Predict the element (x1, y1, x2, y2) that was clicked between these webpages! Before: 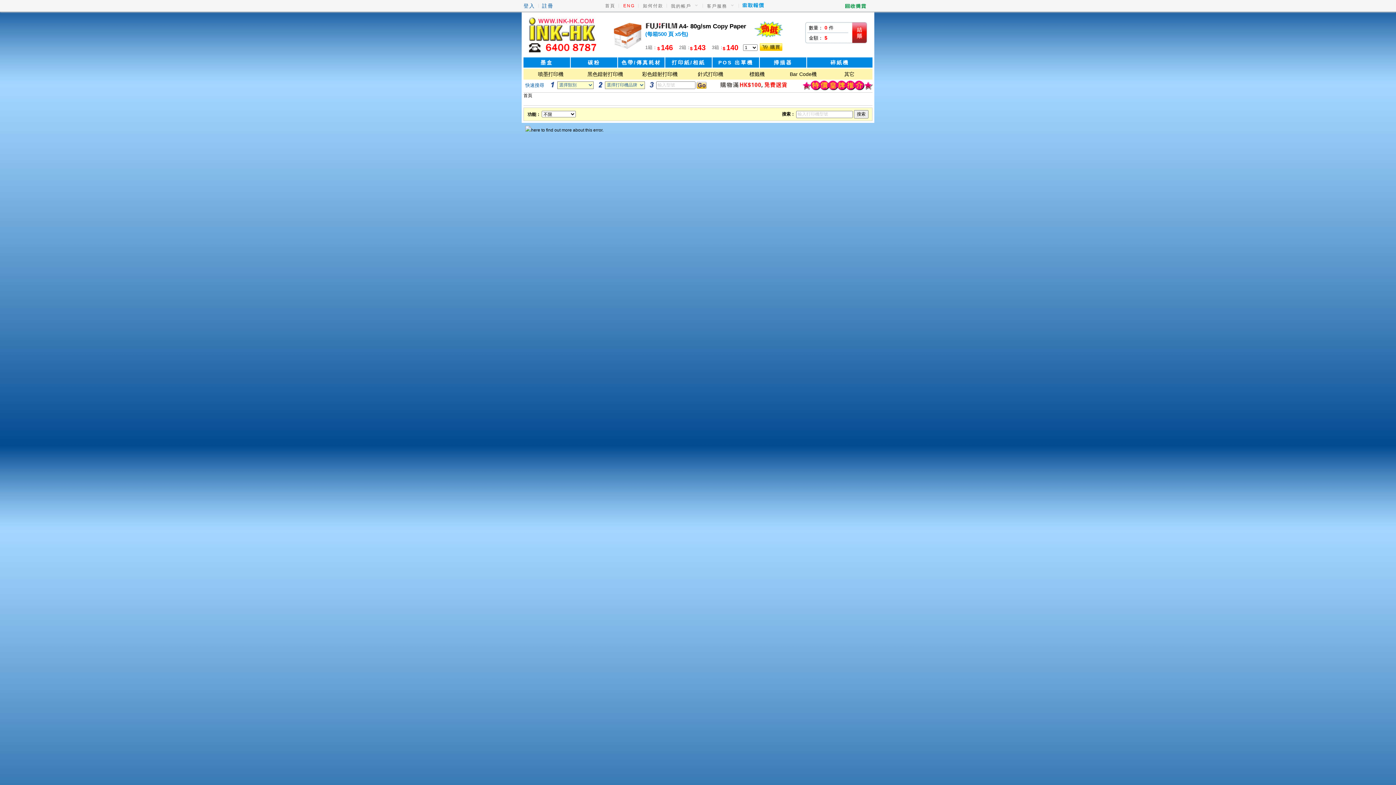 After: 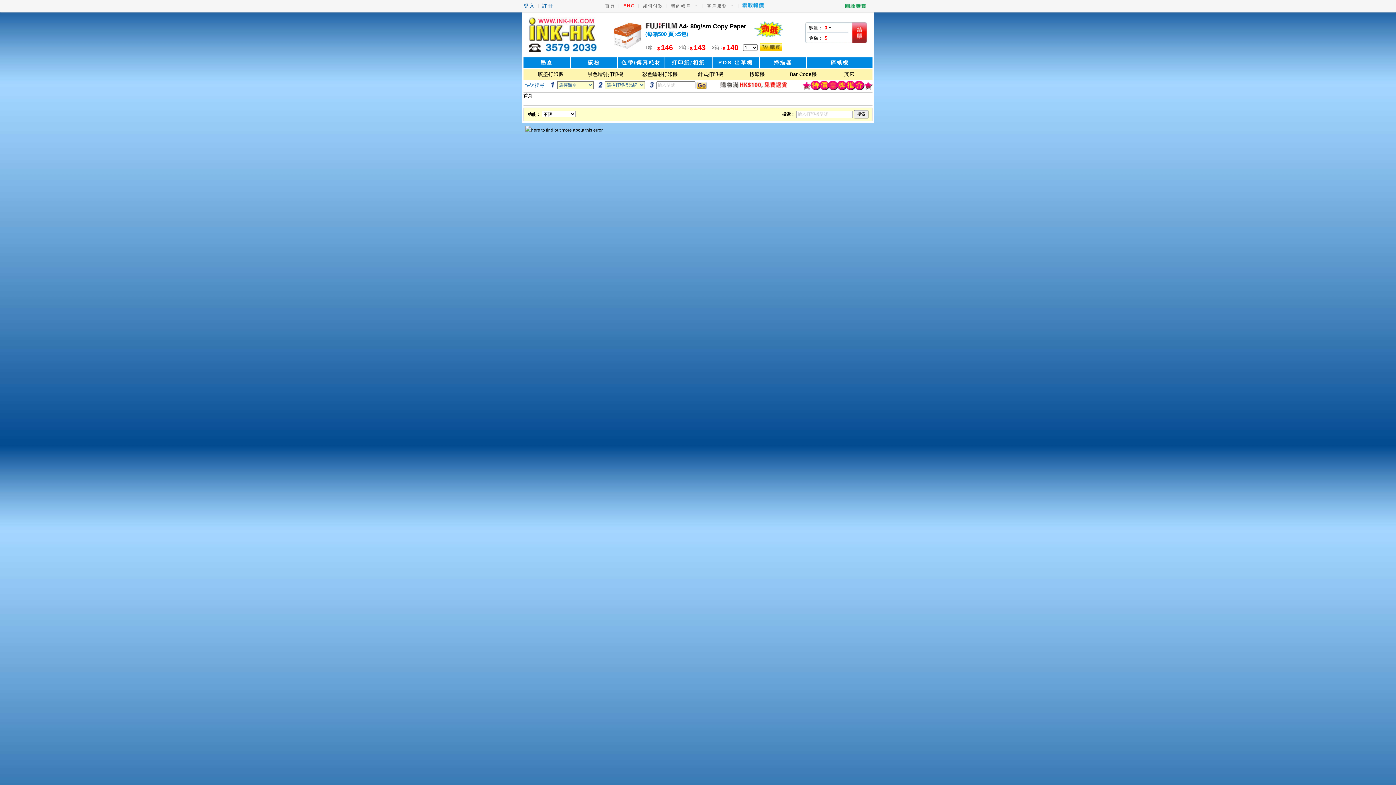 Action: bbox: (754, 38, 783, 43)